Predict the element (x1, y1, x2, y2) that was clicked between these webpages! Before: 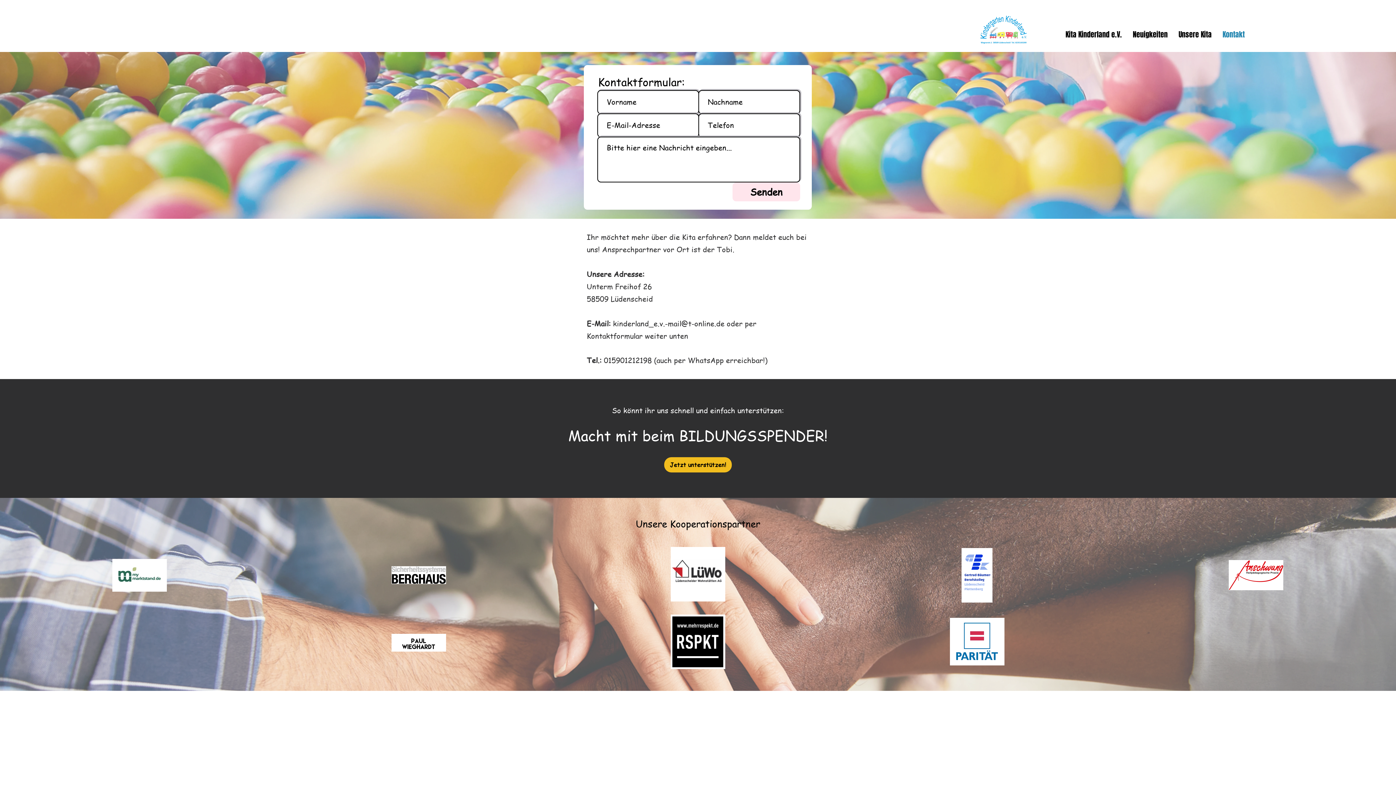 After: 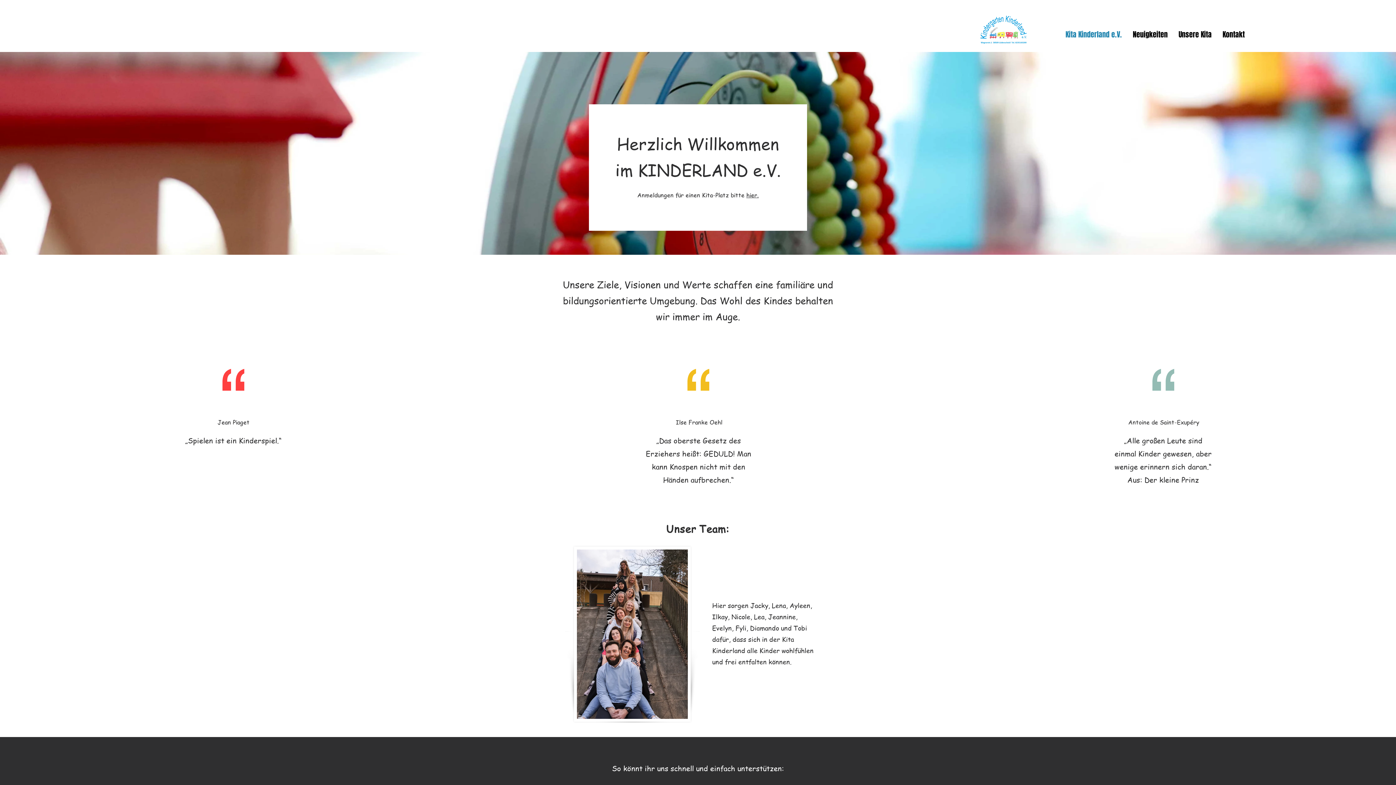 Action: bbox: (978, 14, 1028, 45)